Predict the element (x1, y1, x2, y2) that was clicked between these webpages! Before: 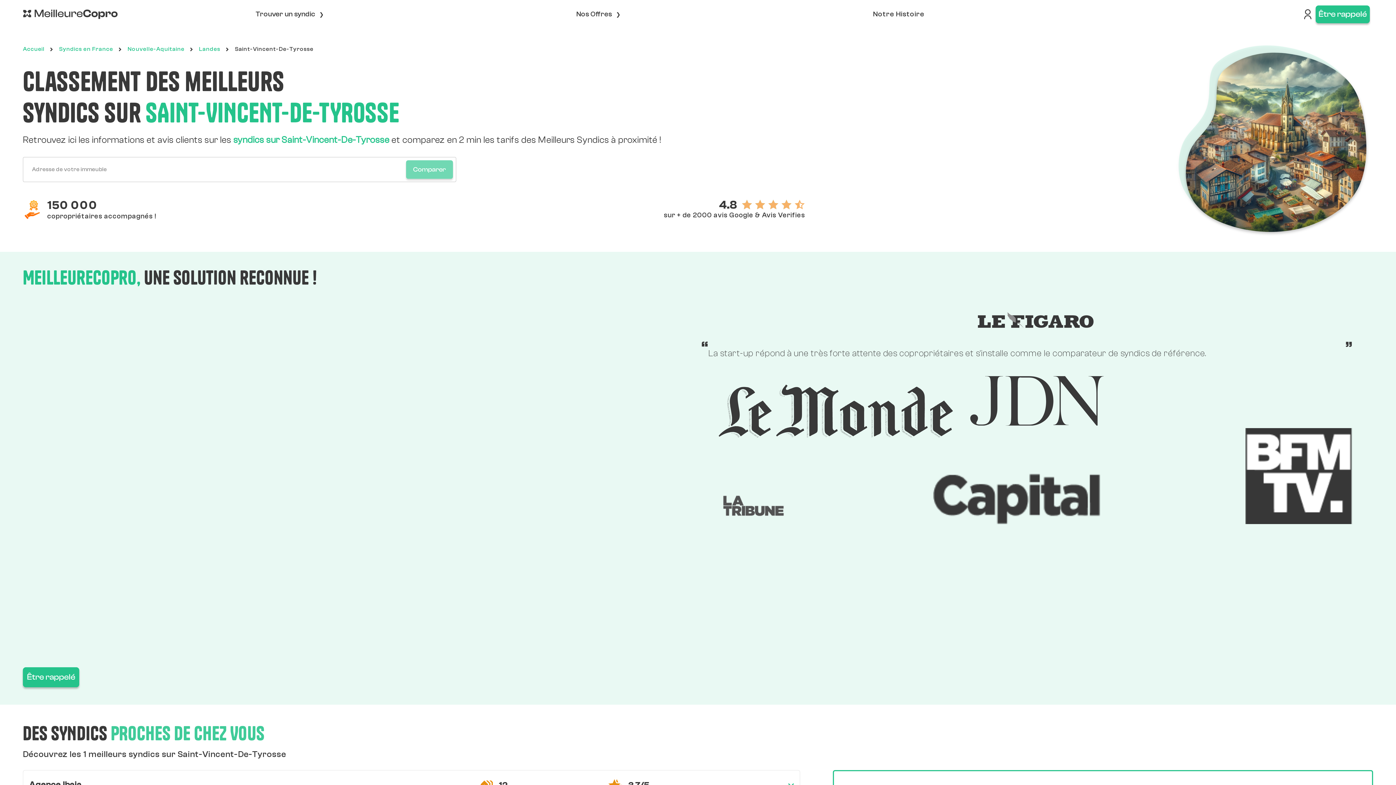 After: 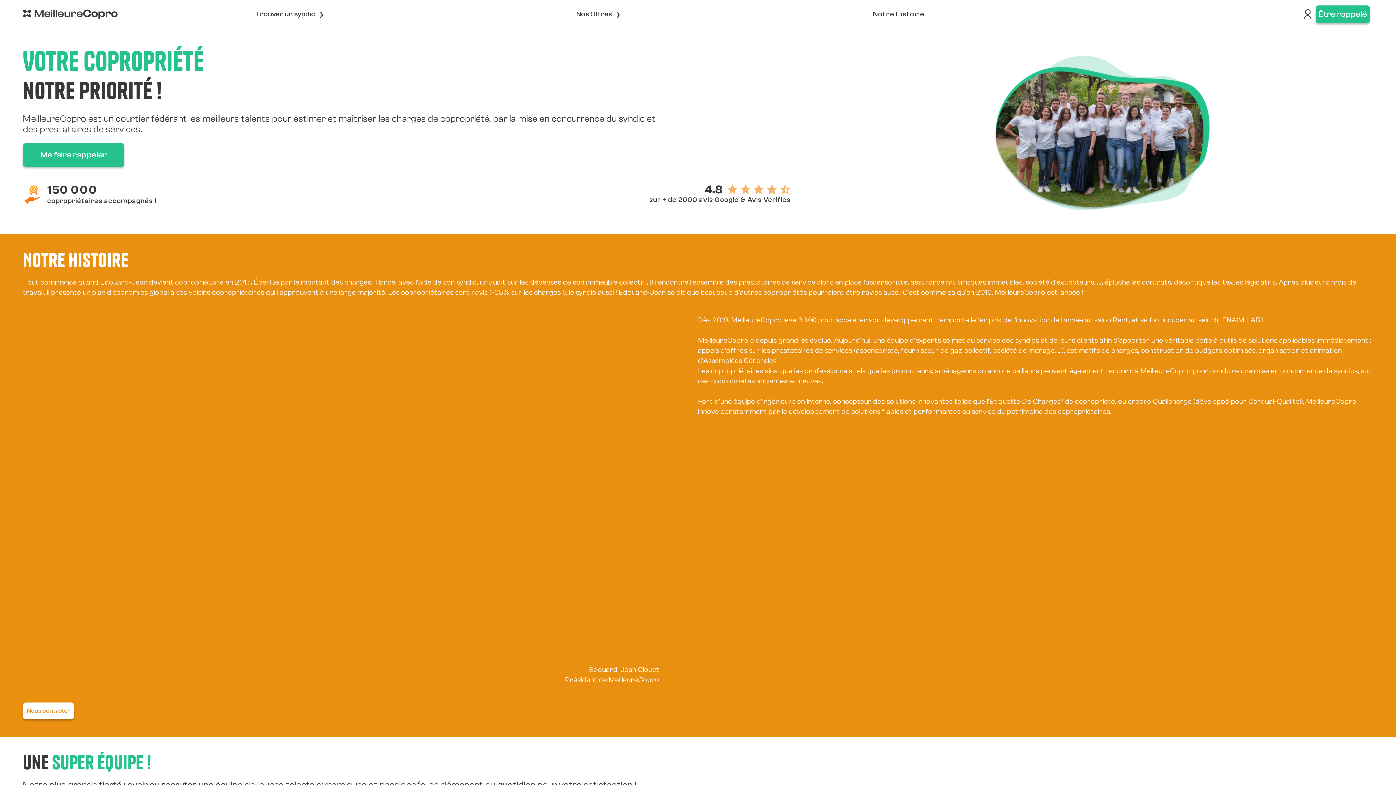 Action: label: Notre Histoire bbox: (873, 4, 924, 24)